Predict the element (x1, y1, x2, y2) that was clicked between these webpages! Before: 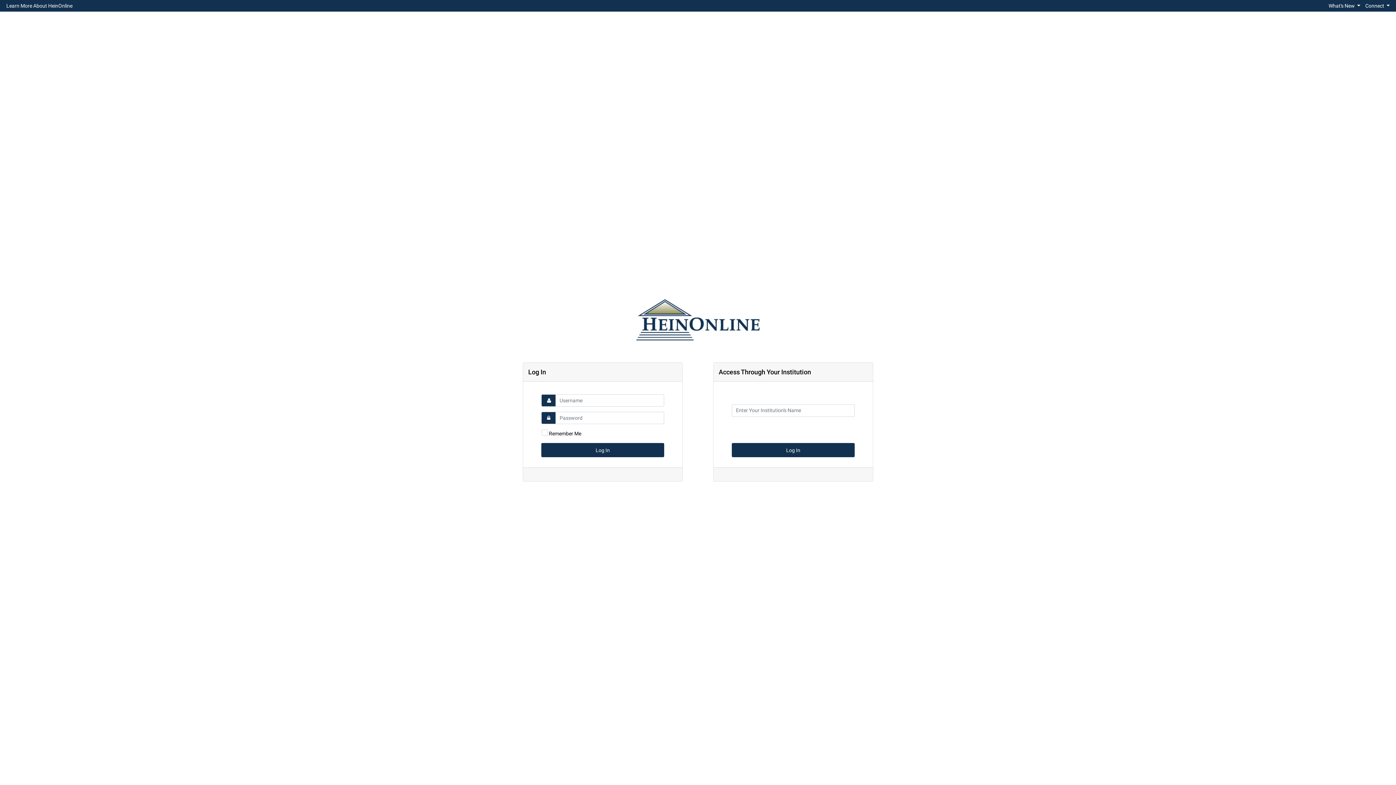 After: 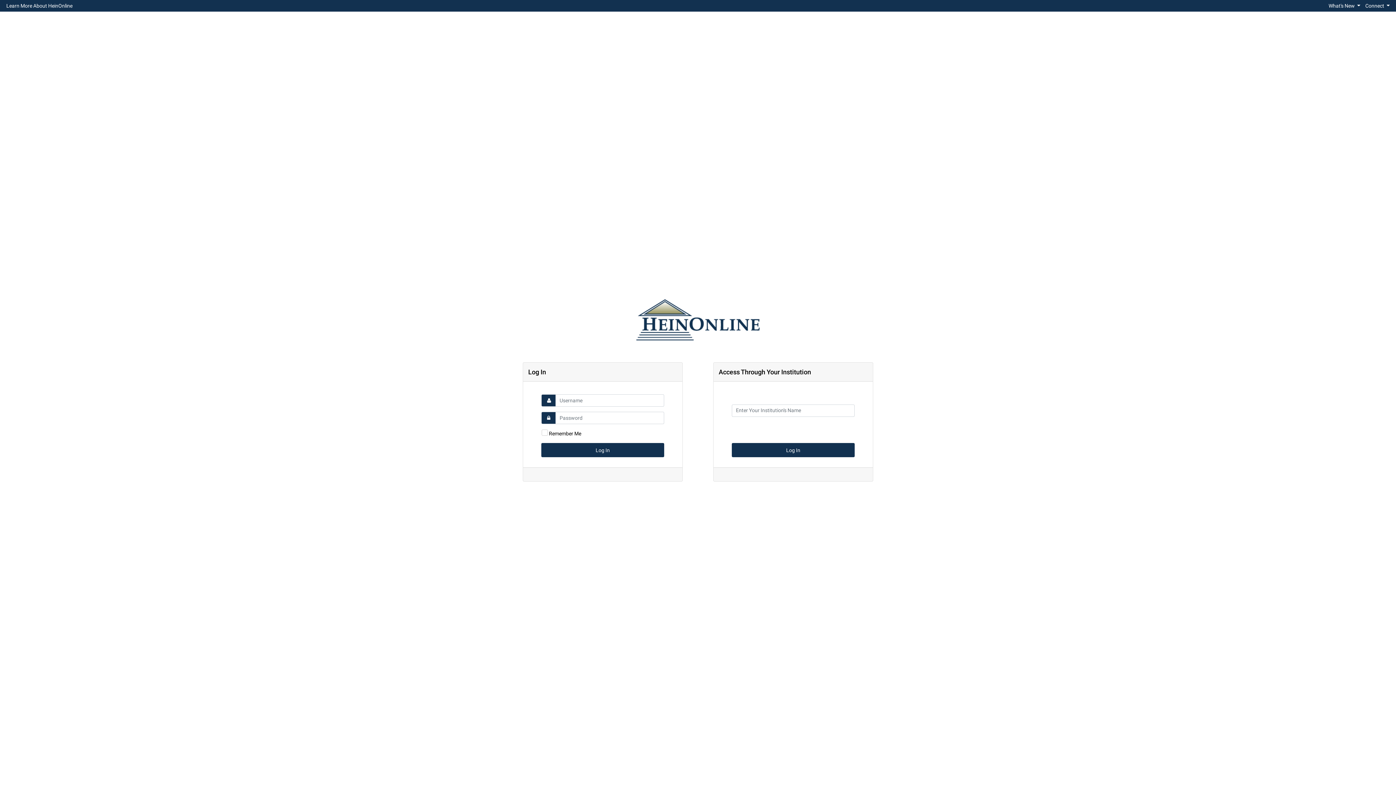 Action: label: Learn More About HeinOnline bbox: (3, 1, 75, 10)